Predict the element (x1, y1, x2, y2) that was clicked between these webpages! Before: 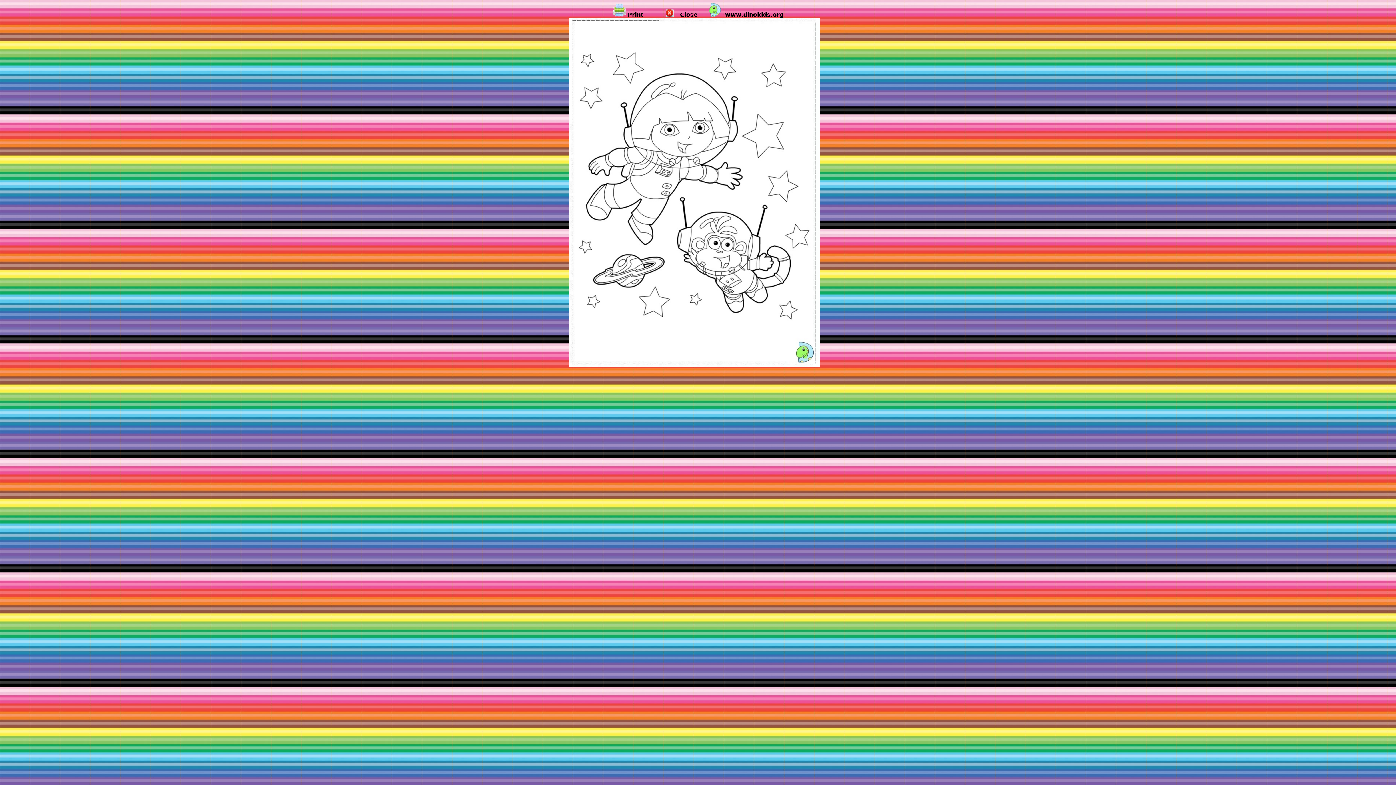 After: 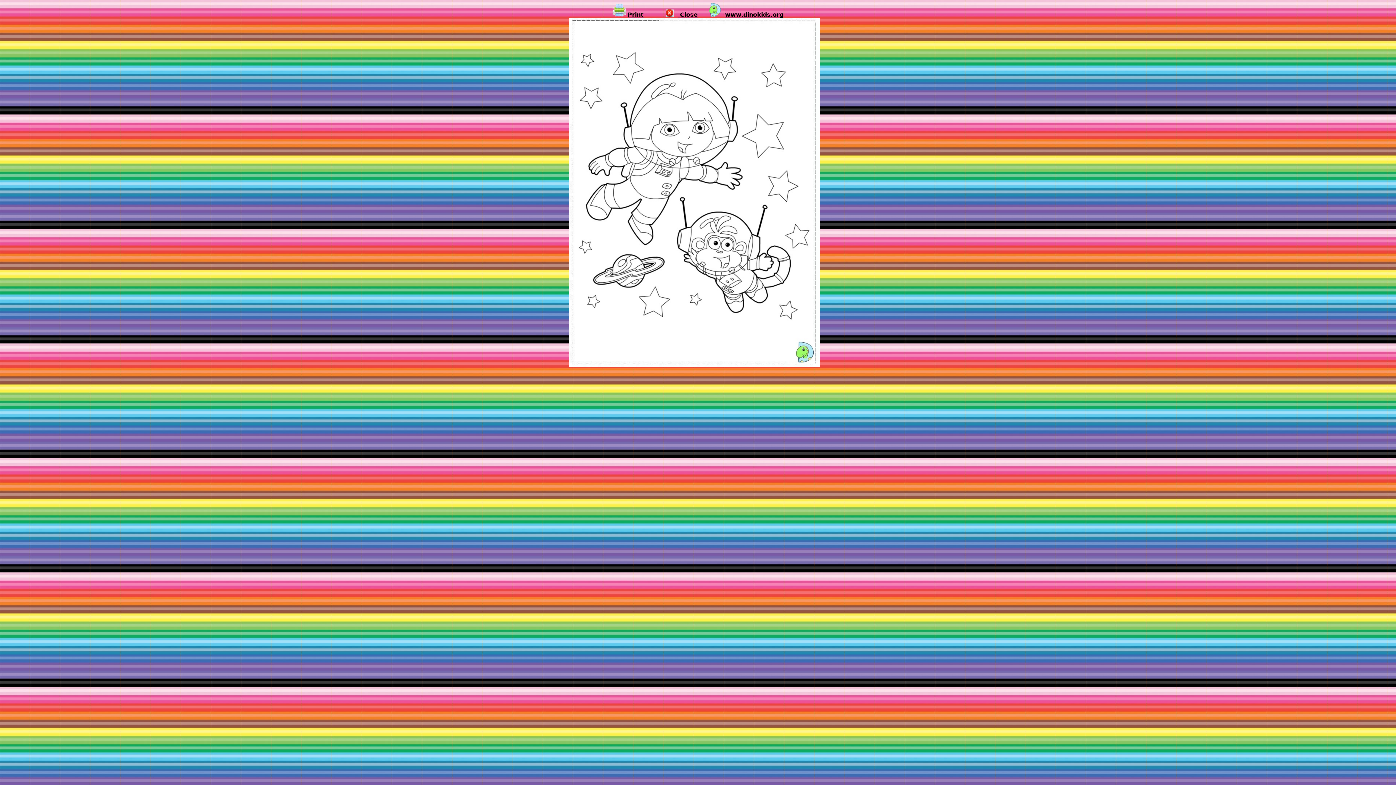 Action: label: Print bbox: (627, 11, 643, 18)